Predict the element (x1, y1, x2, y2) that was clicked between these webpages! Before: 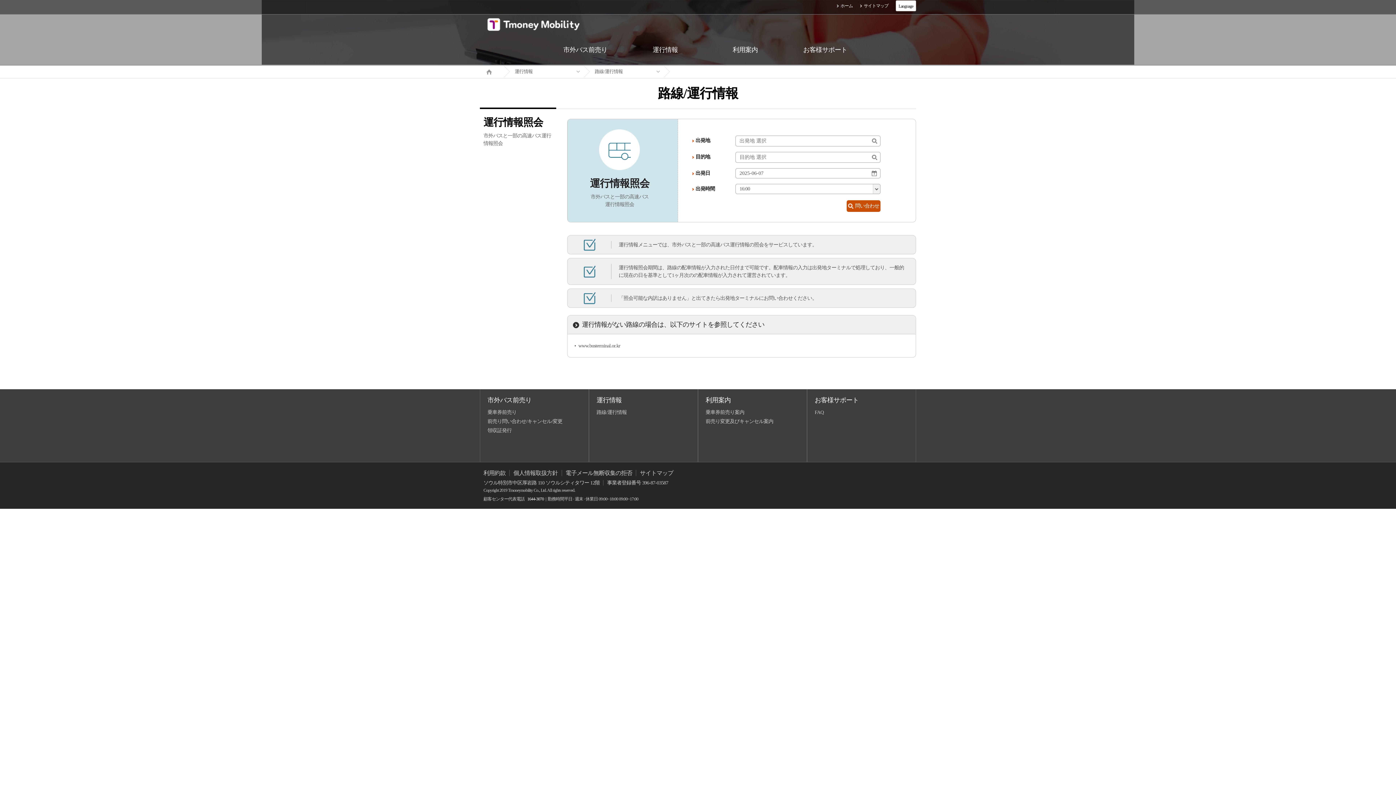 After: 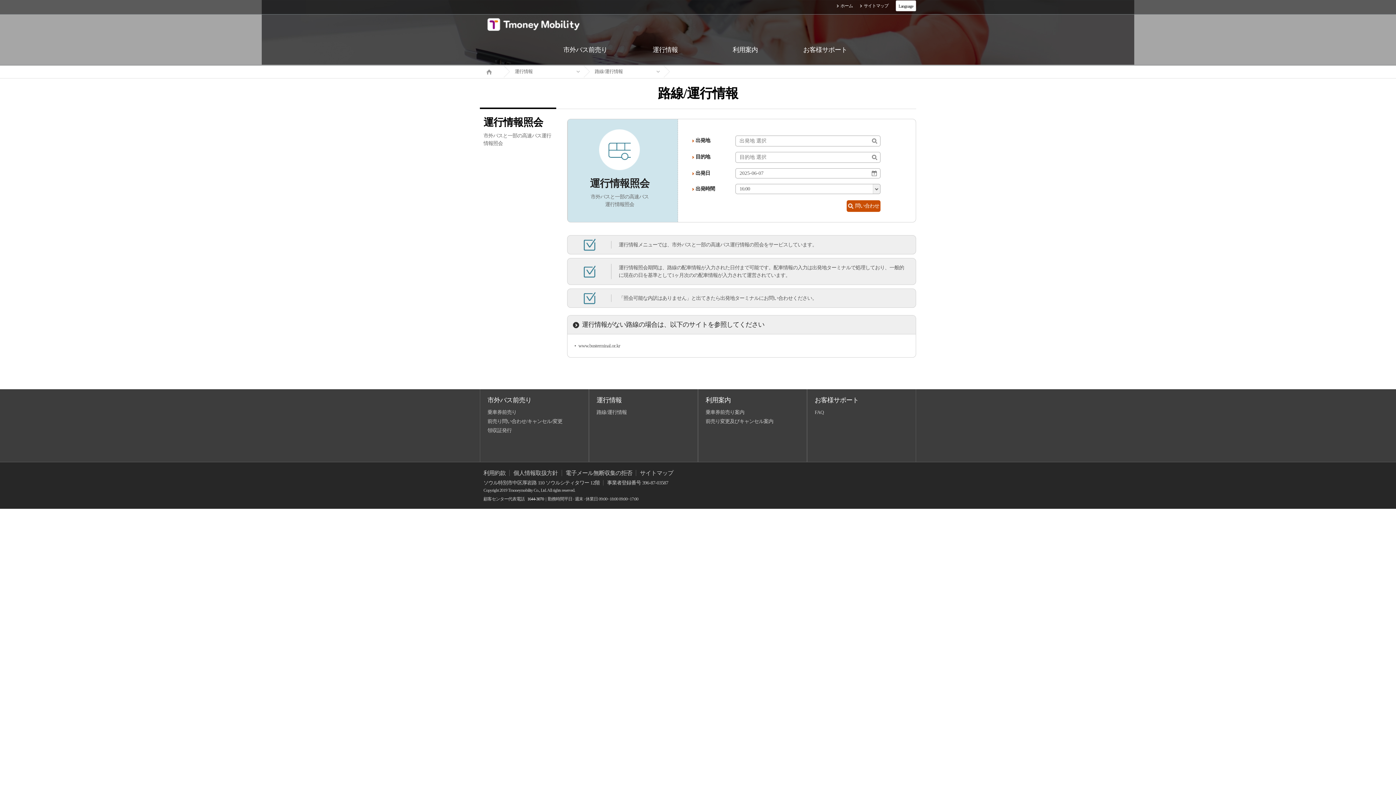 Action: bbox: (625, 34, 705, 65) label: 運行情報